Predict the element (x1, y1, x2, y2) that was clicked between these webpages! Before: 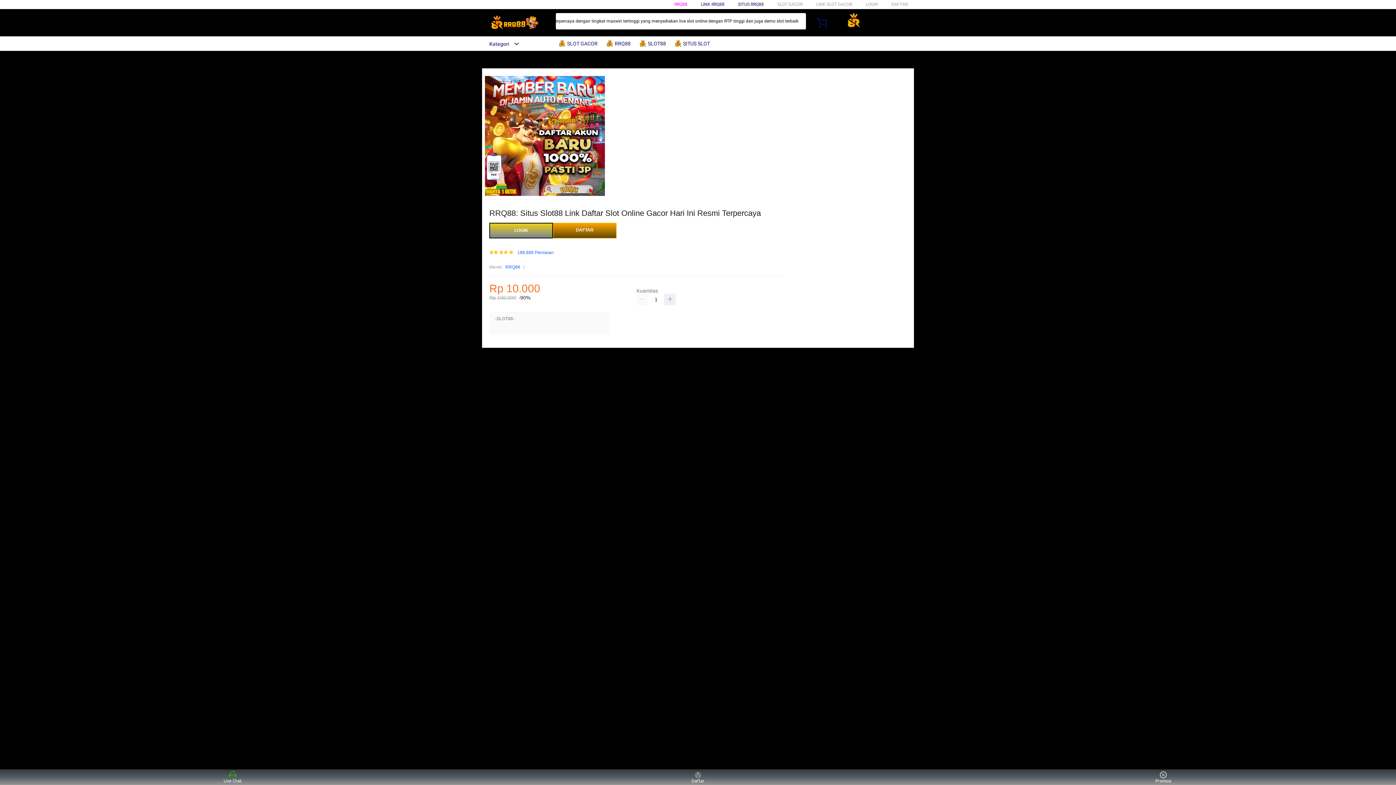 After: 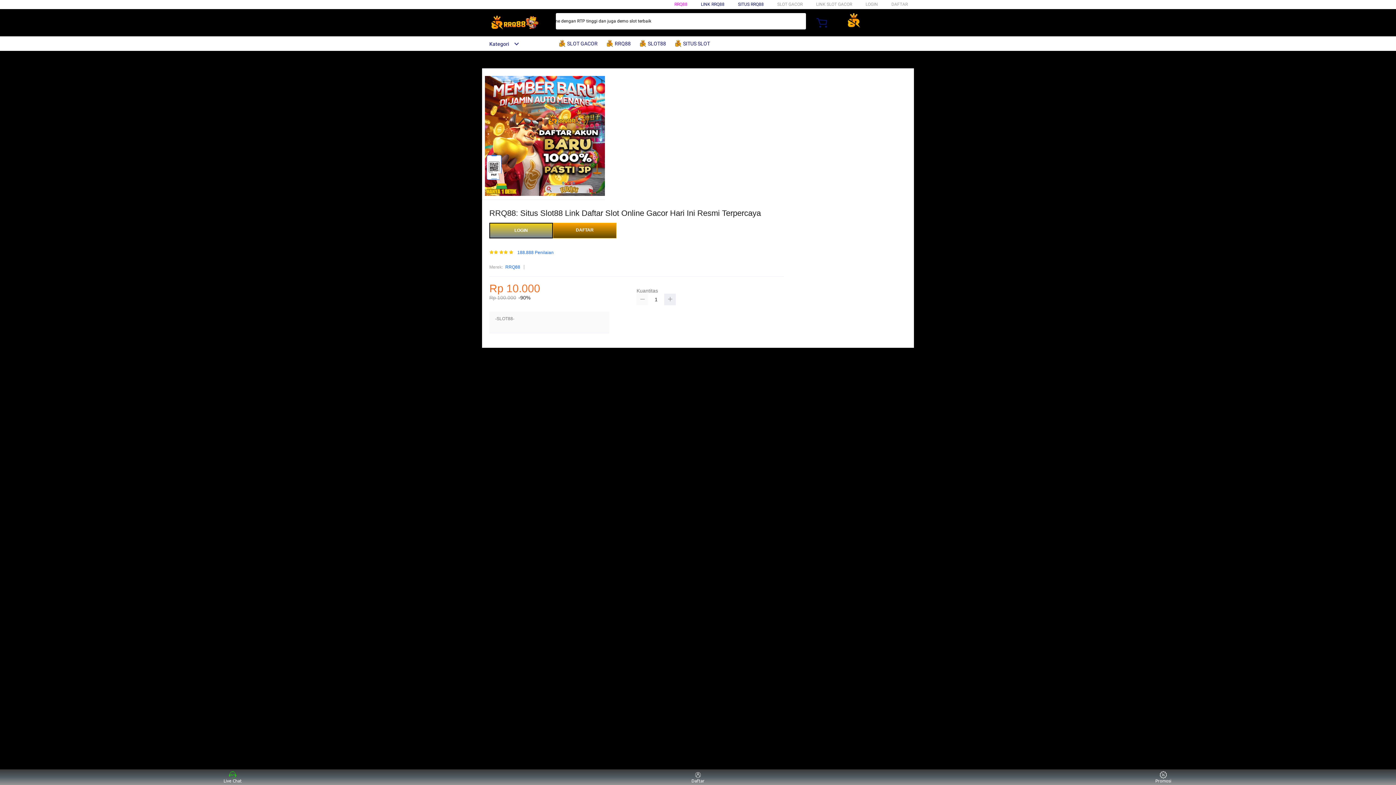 Action: bbox: (636, 293, 648, 305)